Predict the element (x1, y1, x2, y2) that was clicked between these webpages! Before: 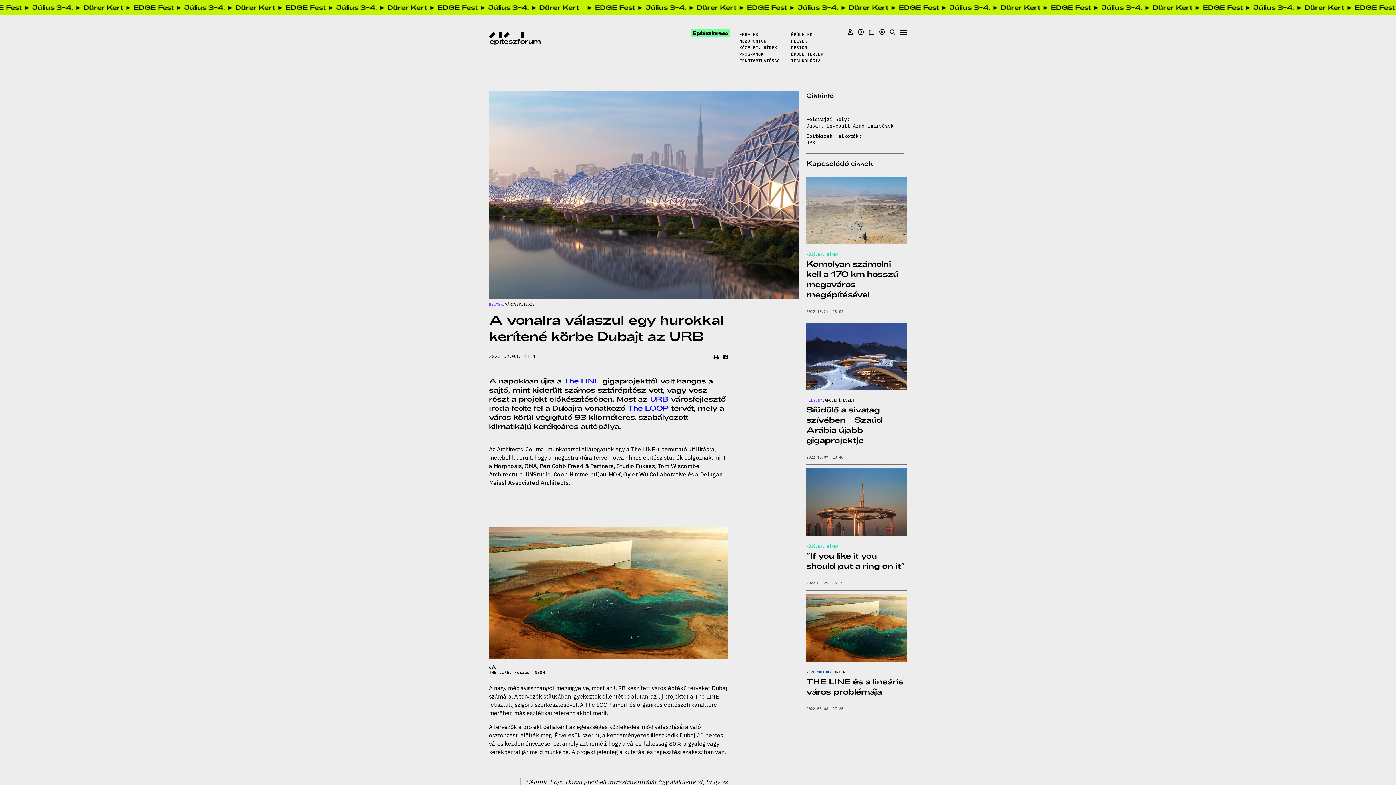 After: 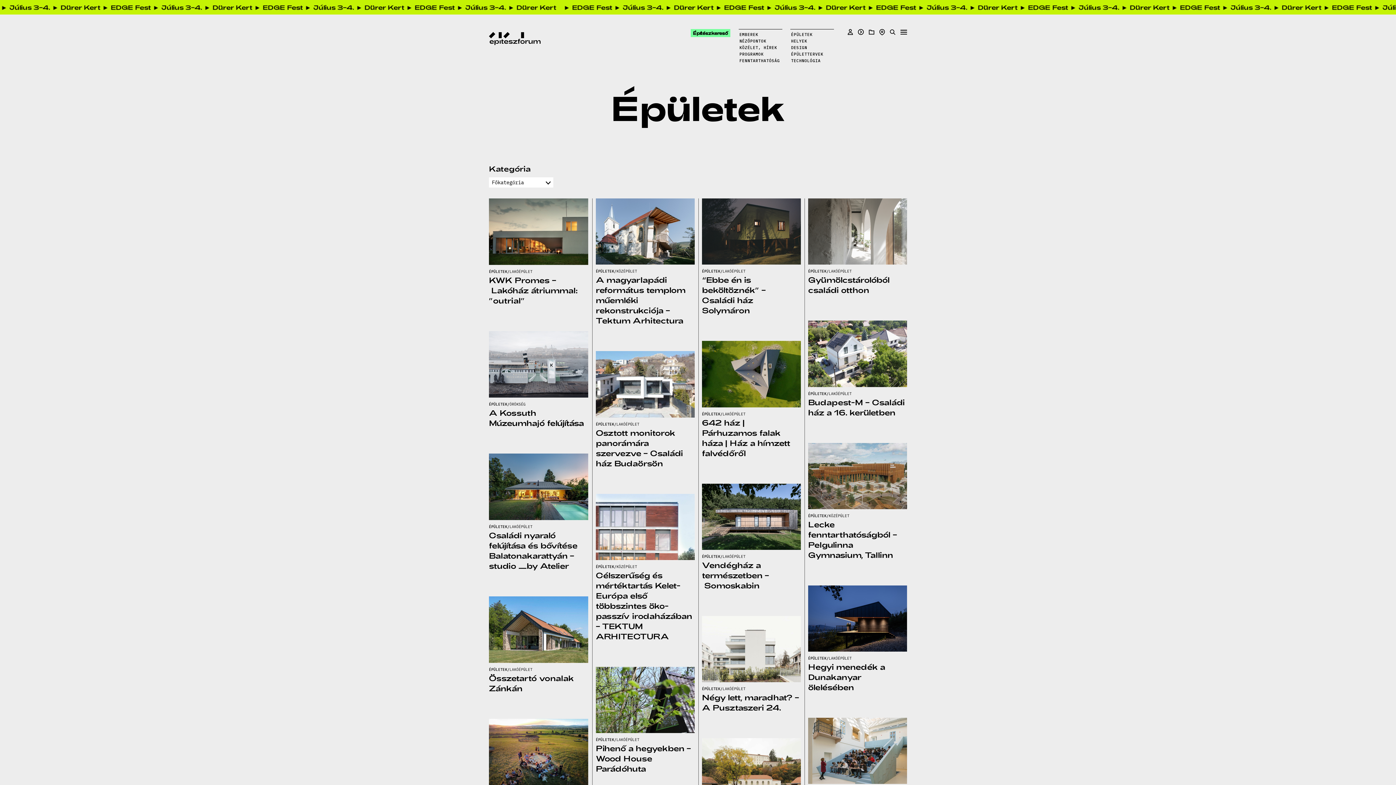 Action: bbox: (791, 32, 813, 37) label: ÉPÜLETEK